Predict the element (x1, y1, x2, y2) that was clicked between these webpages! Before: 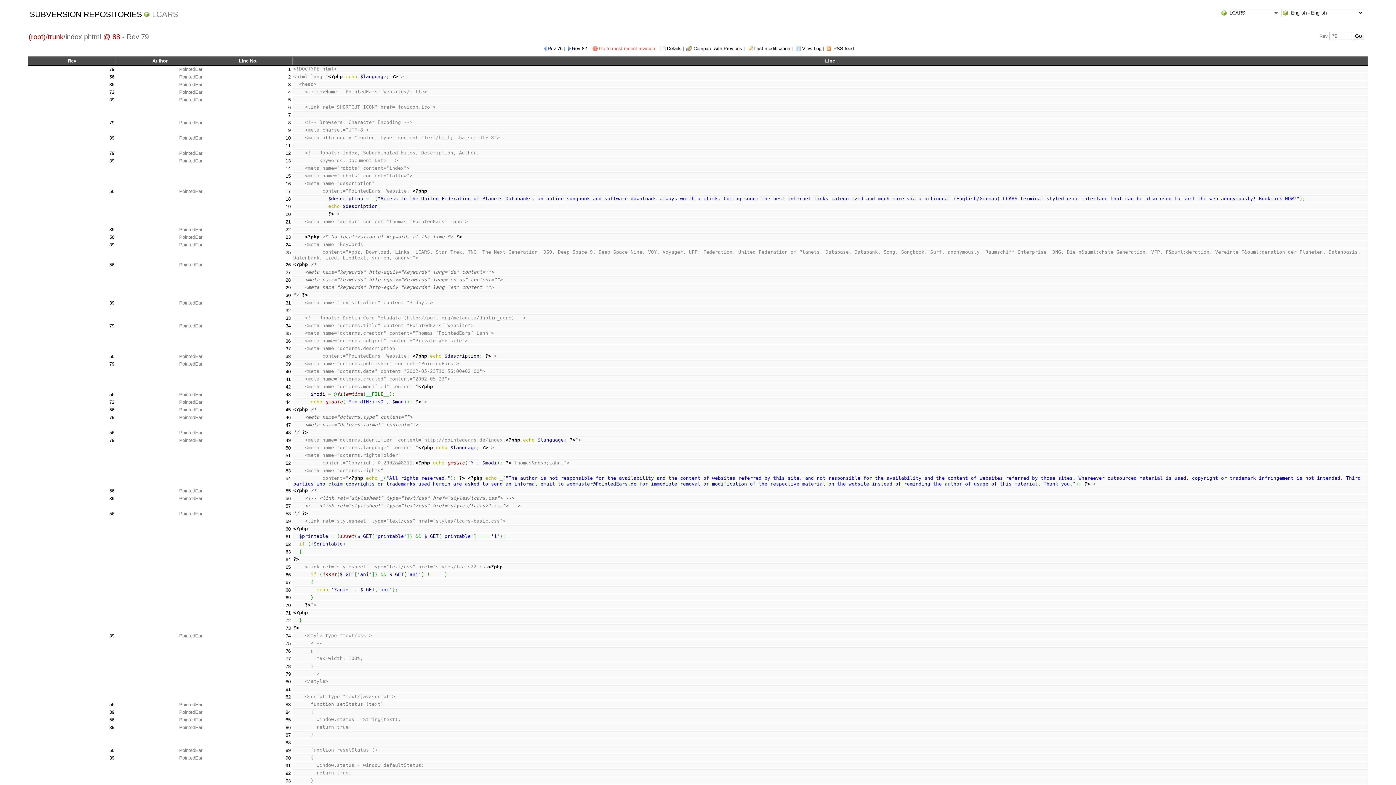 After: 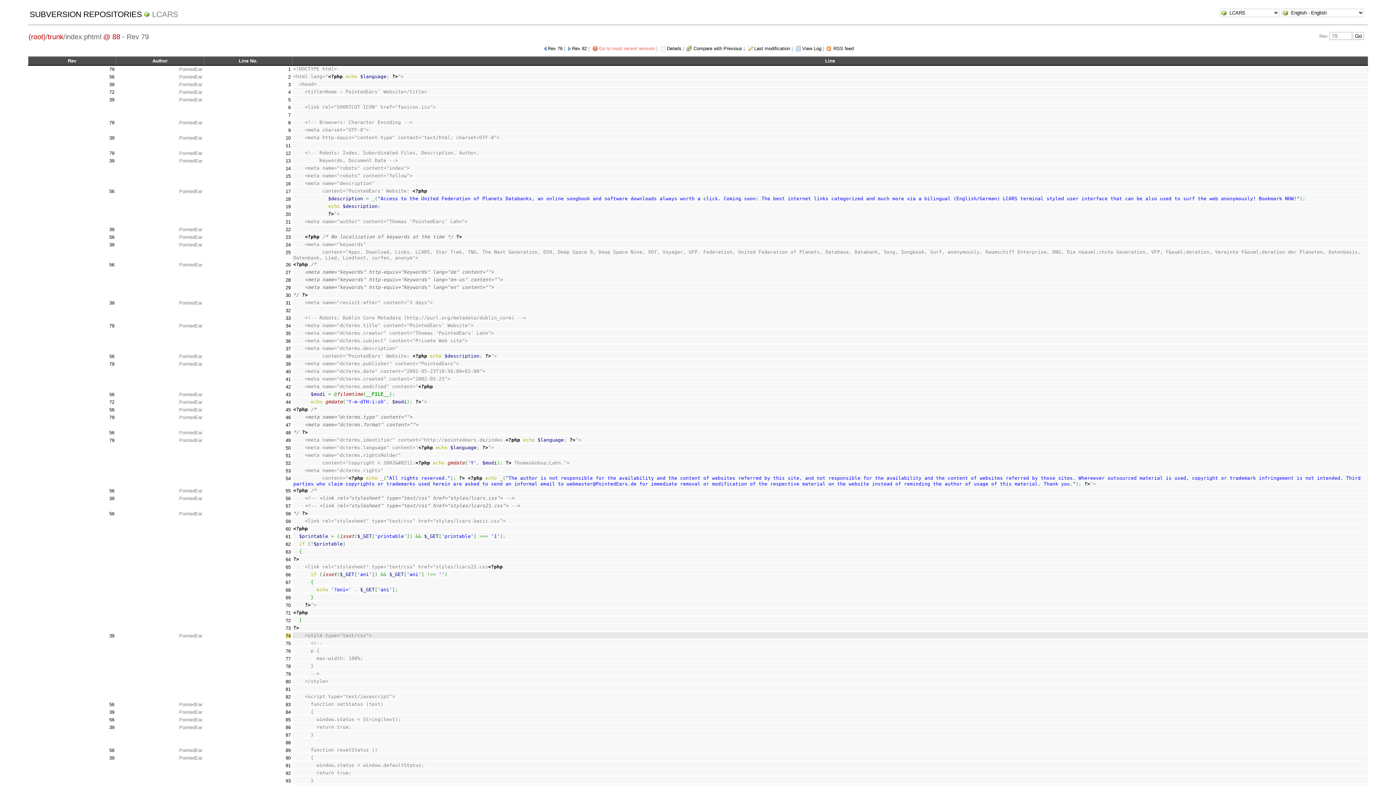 Action: label: 74 bbox: (285, 633, 290, 639)